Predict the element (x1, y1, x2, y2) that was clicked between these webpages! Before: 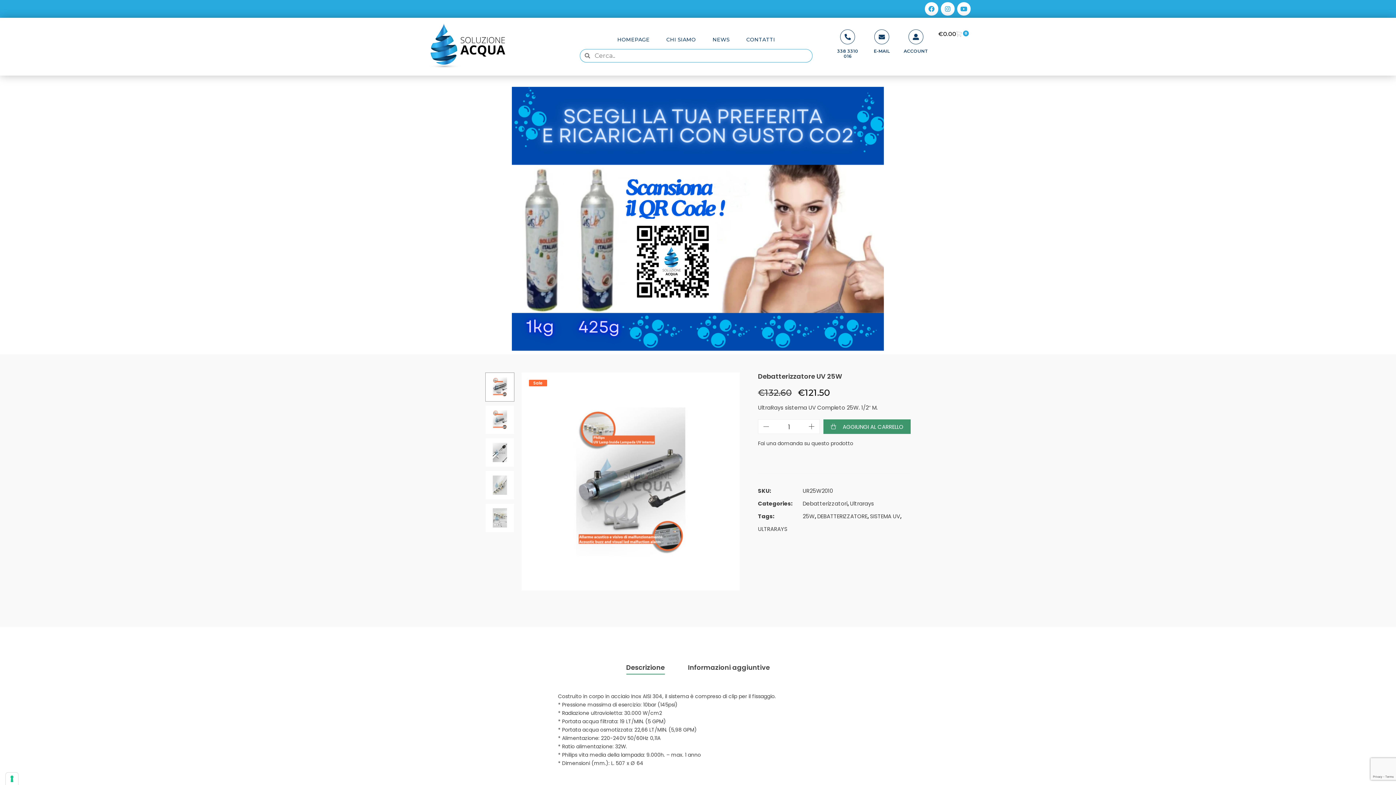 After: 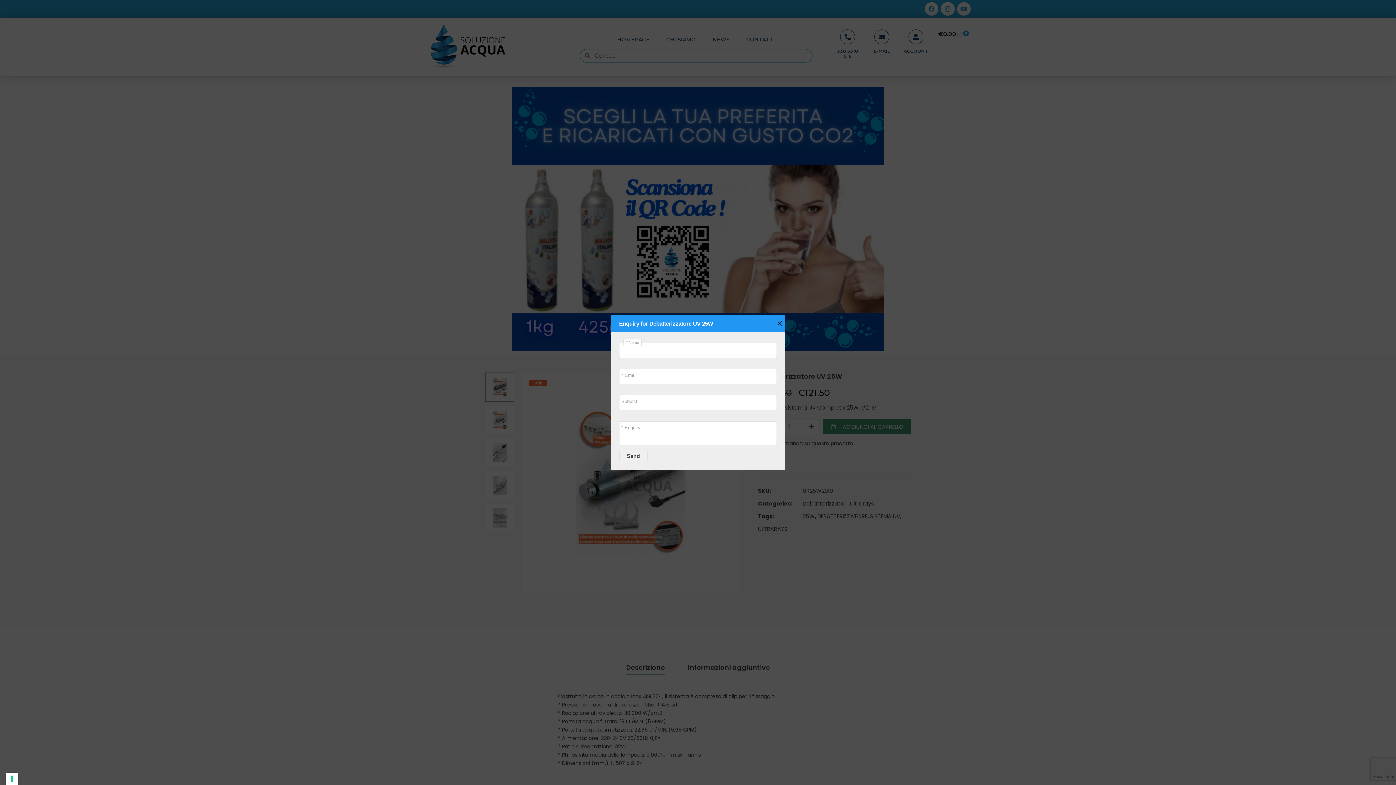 Action: label: Fai una domanda su questo prodotto bbox: (758, 440, 853, 447)